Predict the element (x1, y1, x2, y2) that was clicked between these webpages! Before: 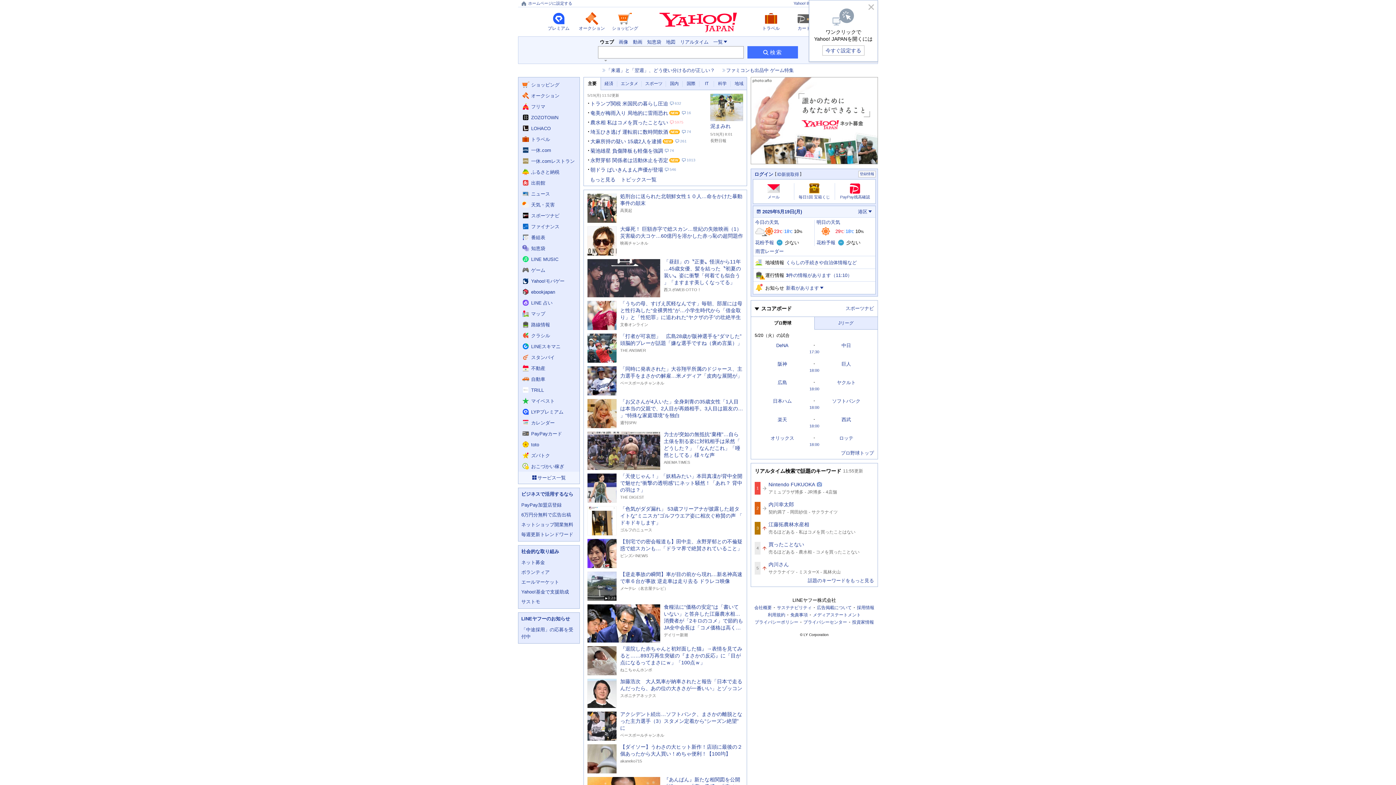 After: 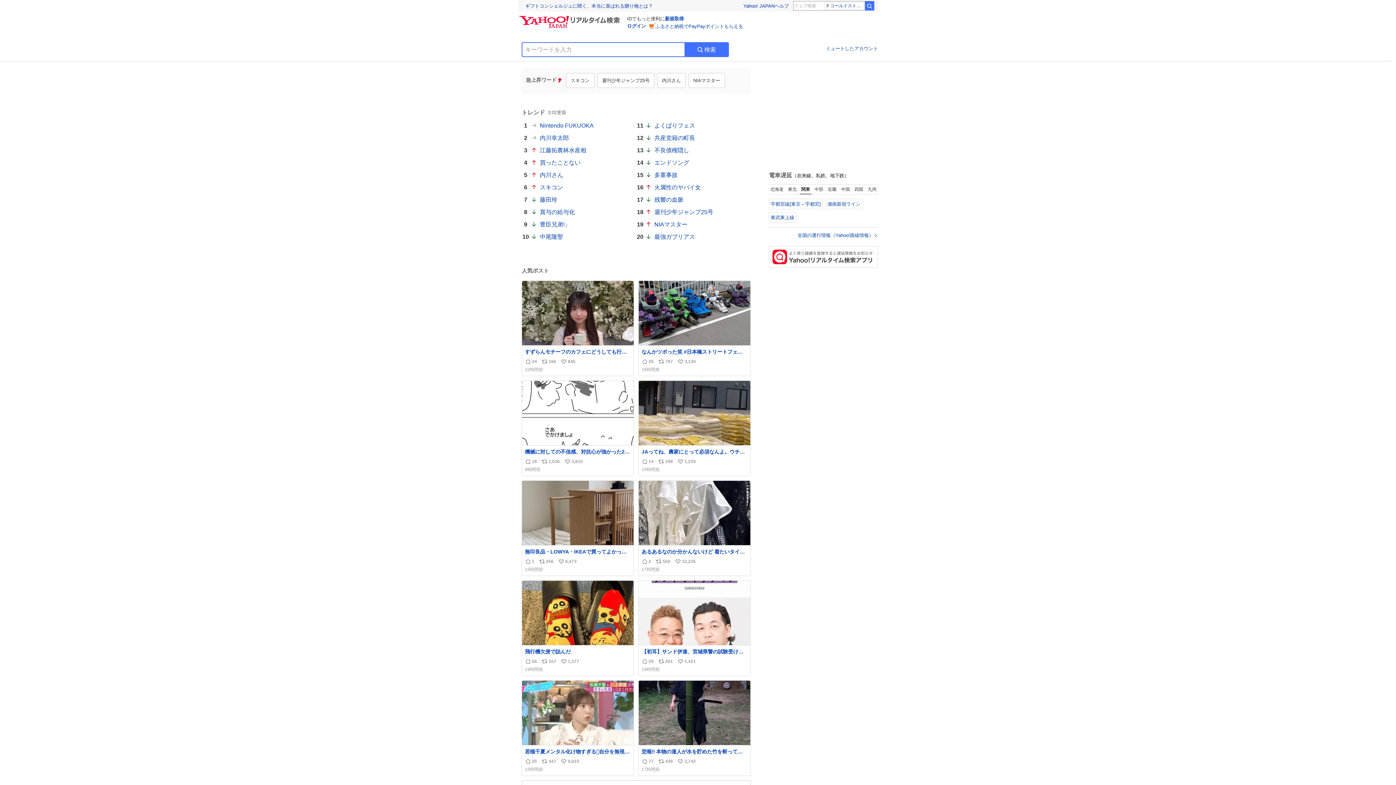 Action: bbox: (808, 578, 874, 583) label: 話題のキーワードをもっと見る